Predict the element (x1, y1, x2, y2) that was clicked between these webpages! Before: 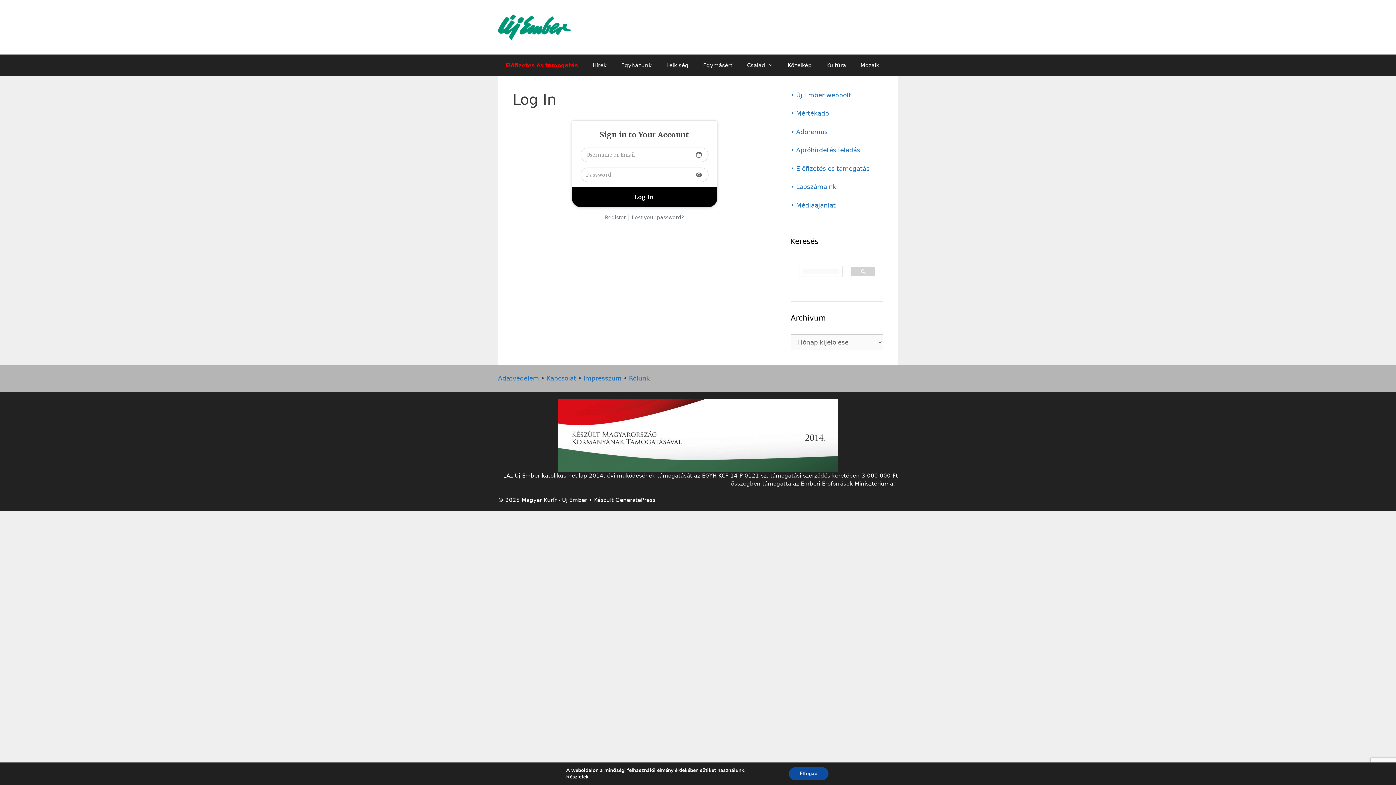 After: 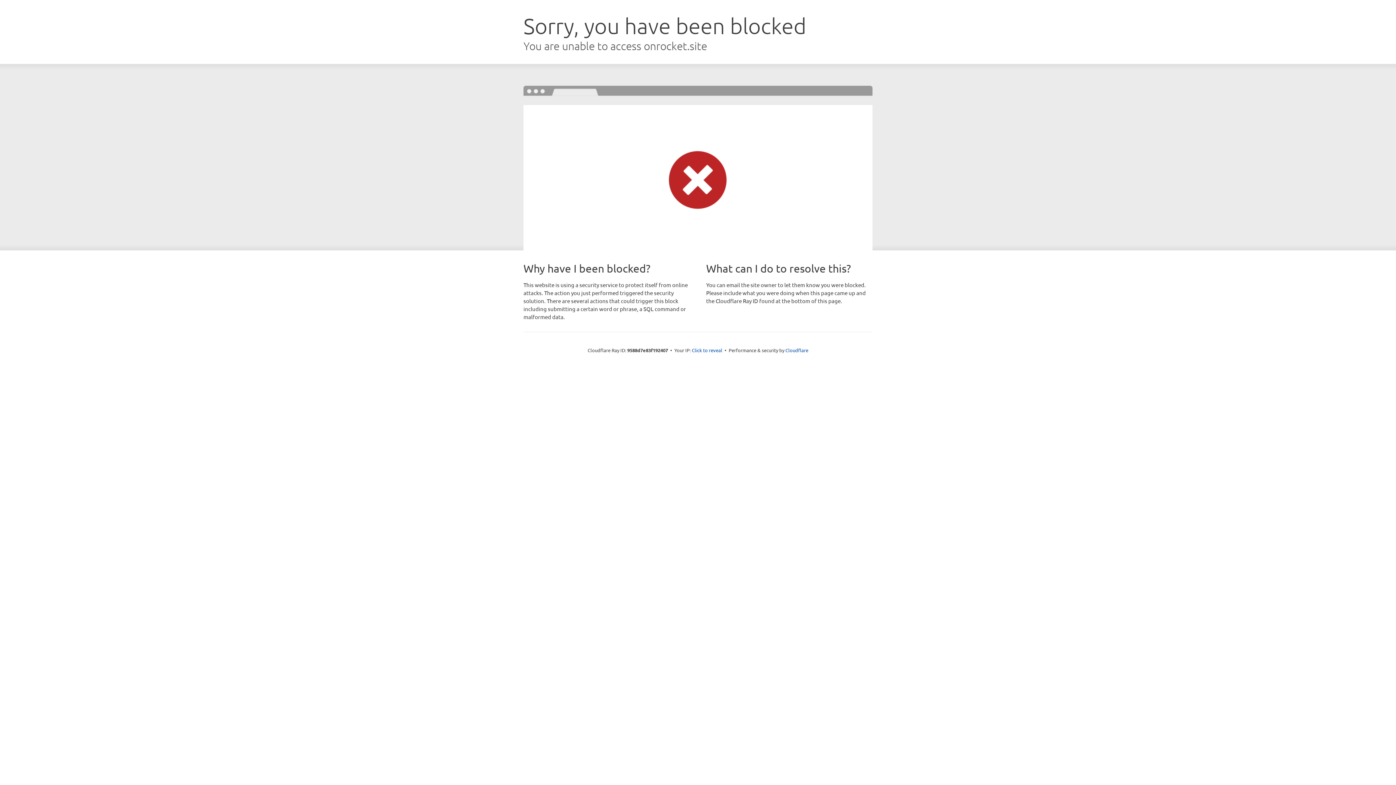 Action: label: GeneratePress bbox: (615, 496, 655, 503)